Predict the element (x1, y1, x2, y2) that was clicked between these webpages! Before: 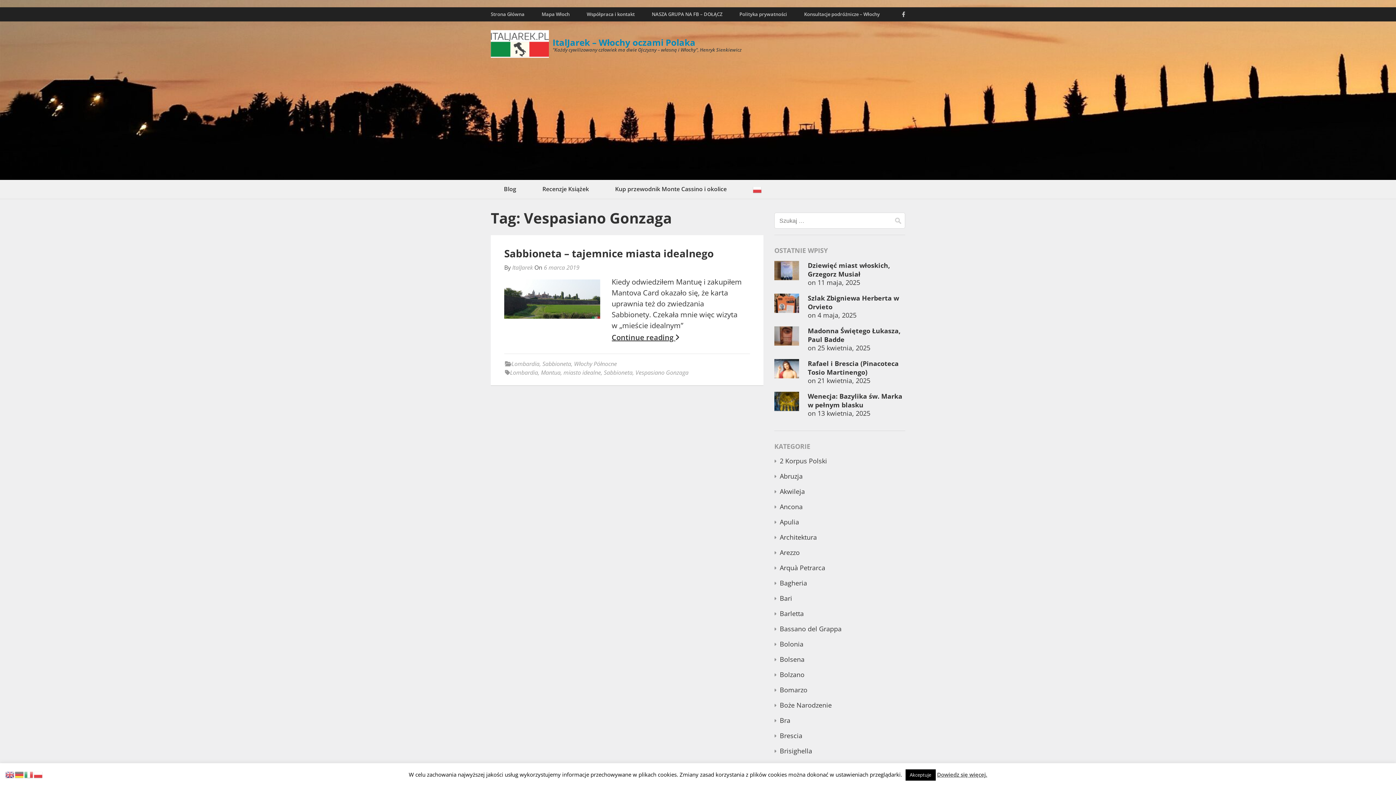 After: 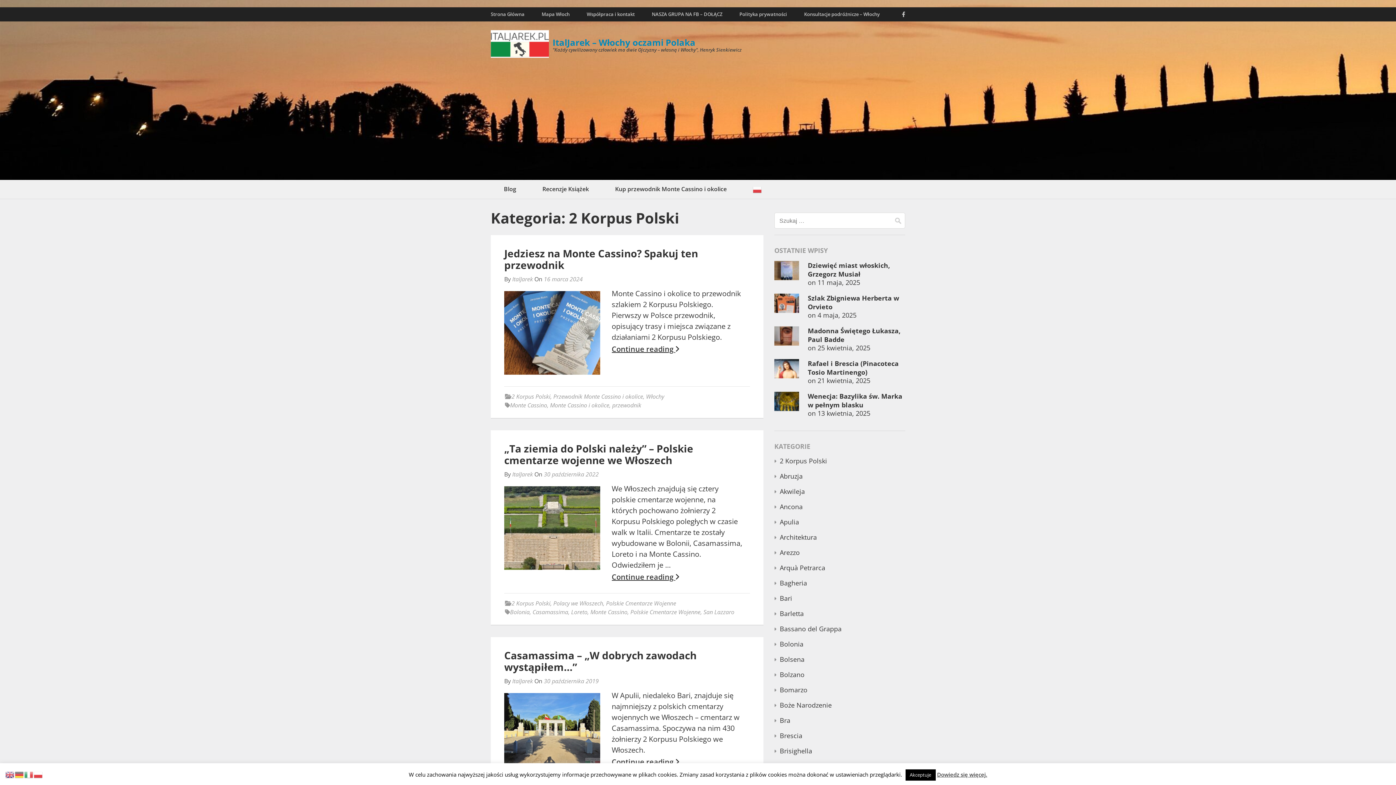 Action: label: 2 Korpus Polski bbox: (780, 456, 827, 465)